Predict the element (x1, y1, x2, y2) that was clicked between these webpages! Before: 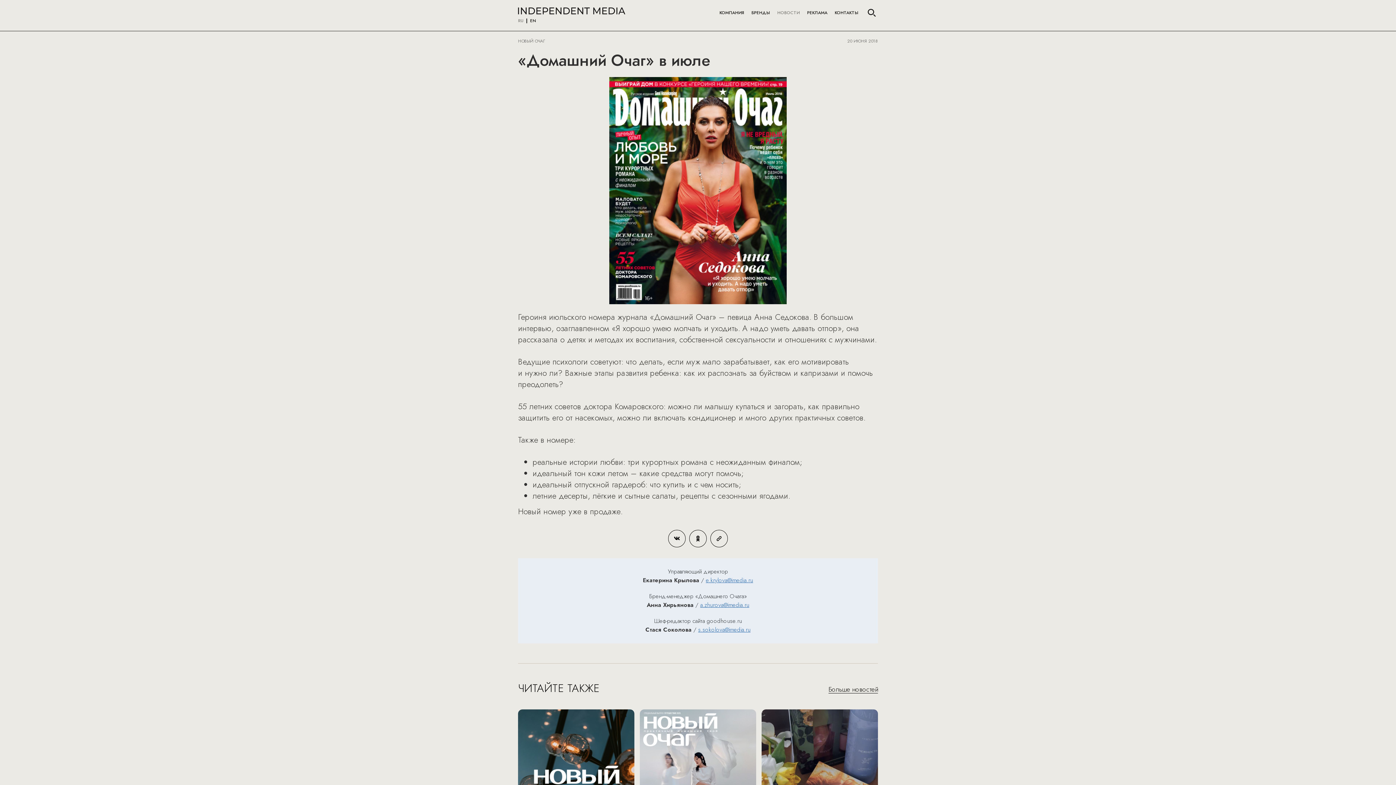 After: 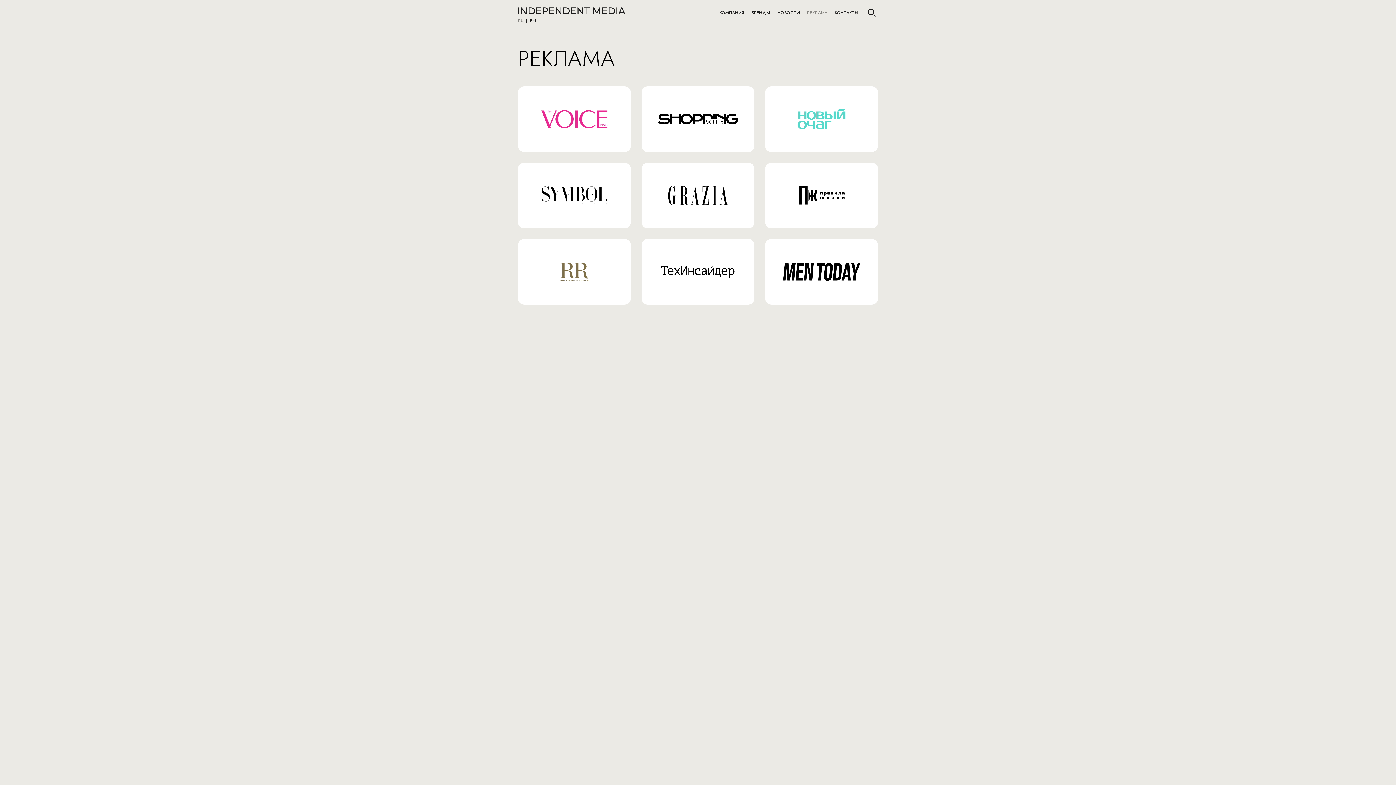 Action: bbox: (807, 6, 827, 18) label: РЕКЛАМА